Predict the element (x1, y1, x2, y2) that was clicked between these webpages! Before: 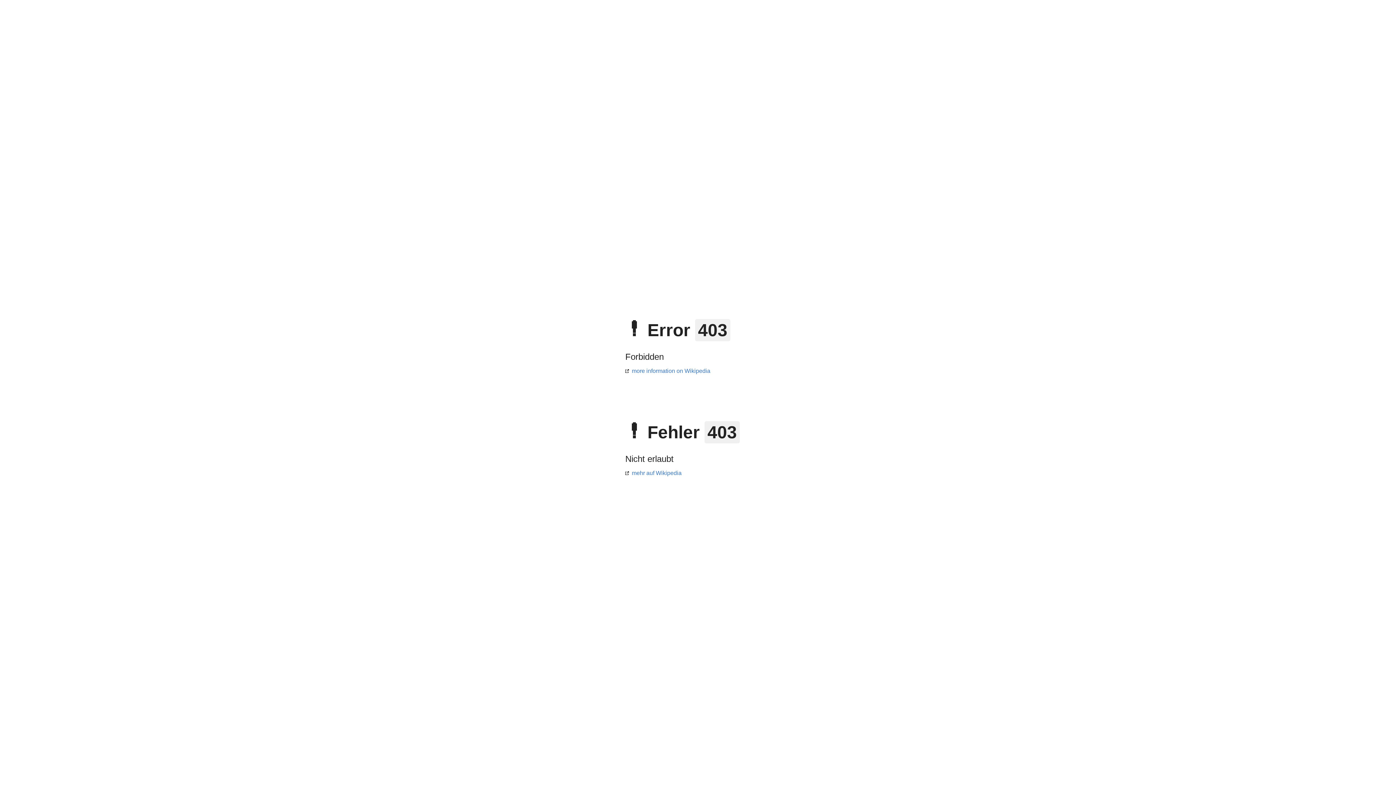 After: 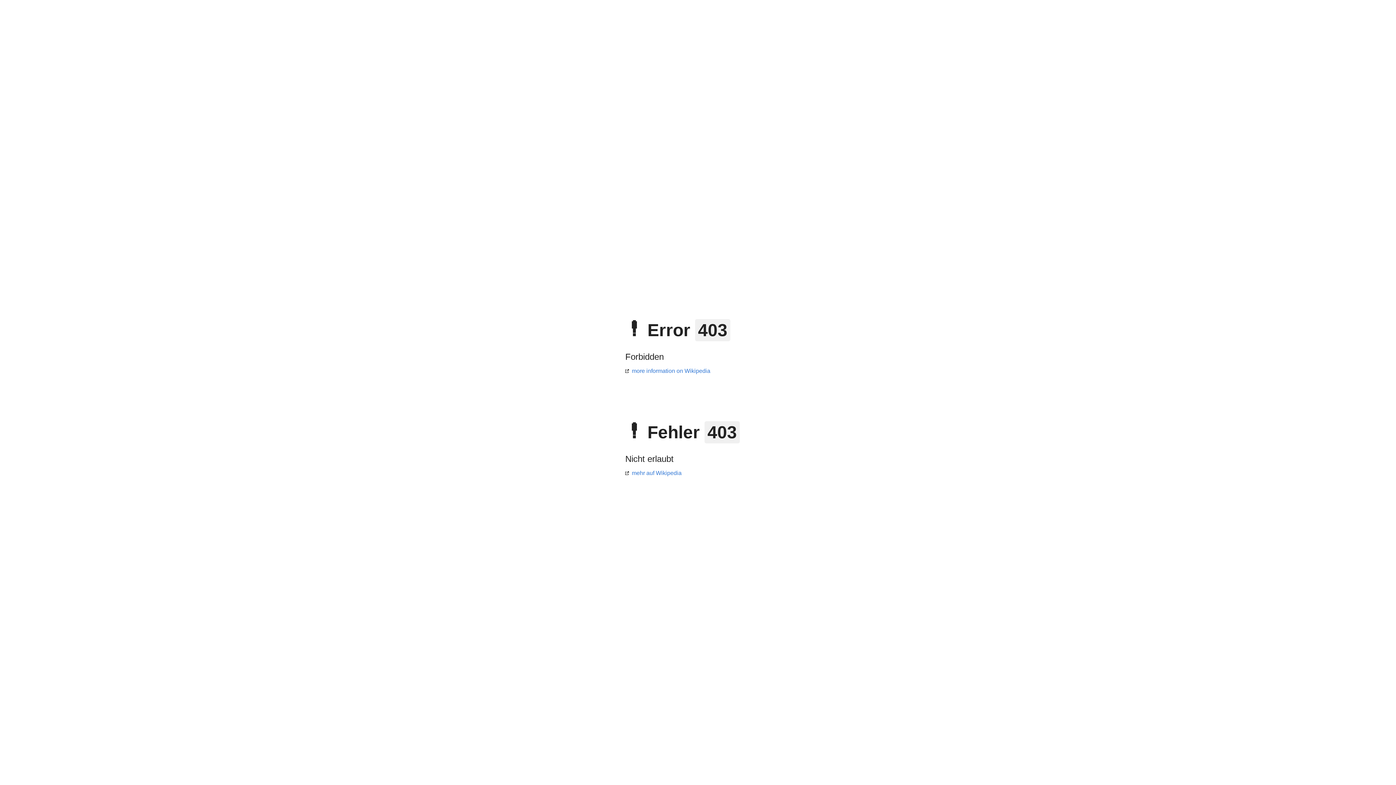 Action: label: more information on Wikipedia bbox: (625, 368, 710, 374)